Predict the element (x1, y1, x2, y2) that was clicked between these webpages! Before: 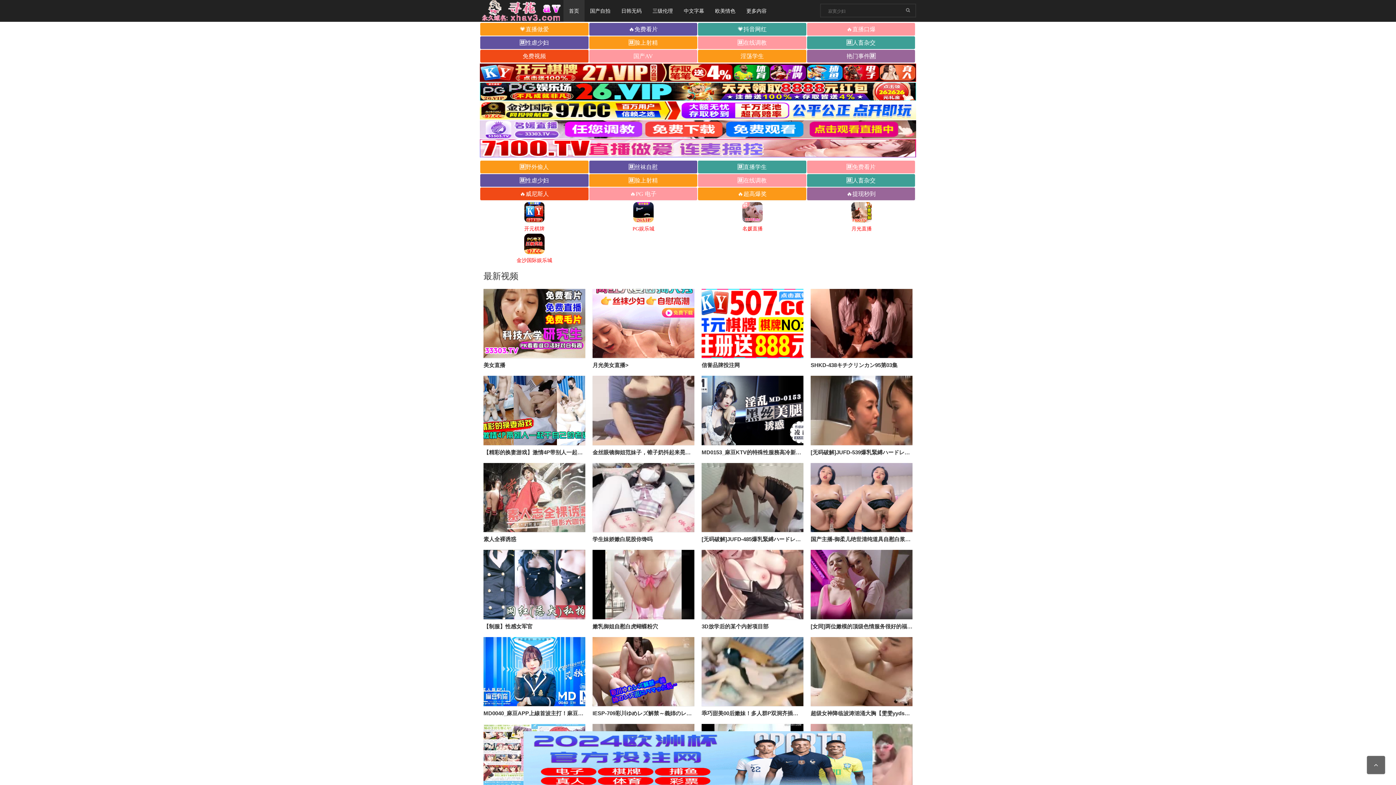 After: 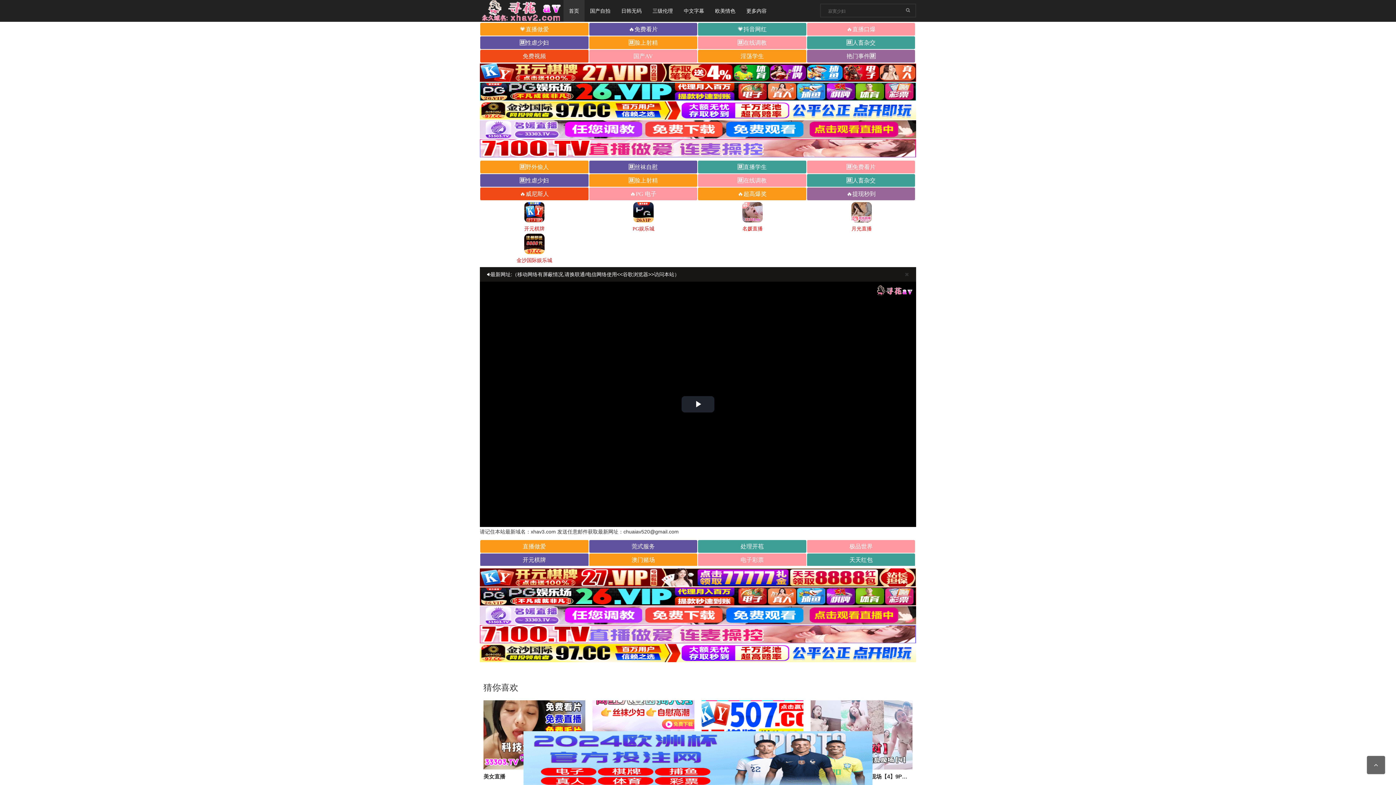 Action: label: 3D放学后的某个内射项目部 bbox: (701, 623, 768, 629)